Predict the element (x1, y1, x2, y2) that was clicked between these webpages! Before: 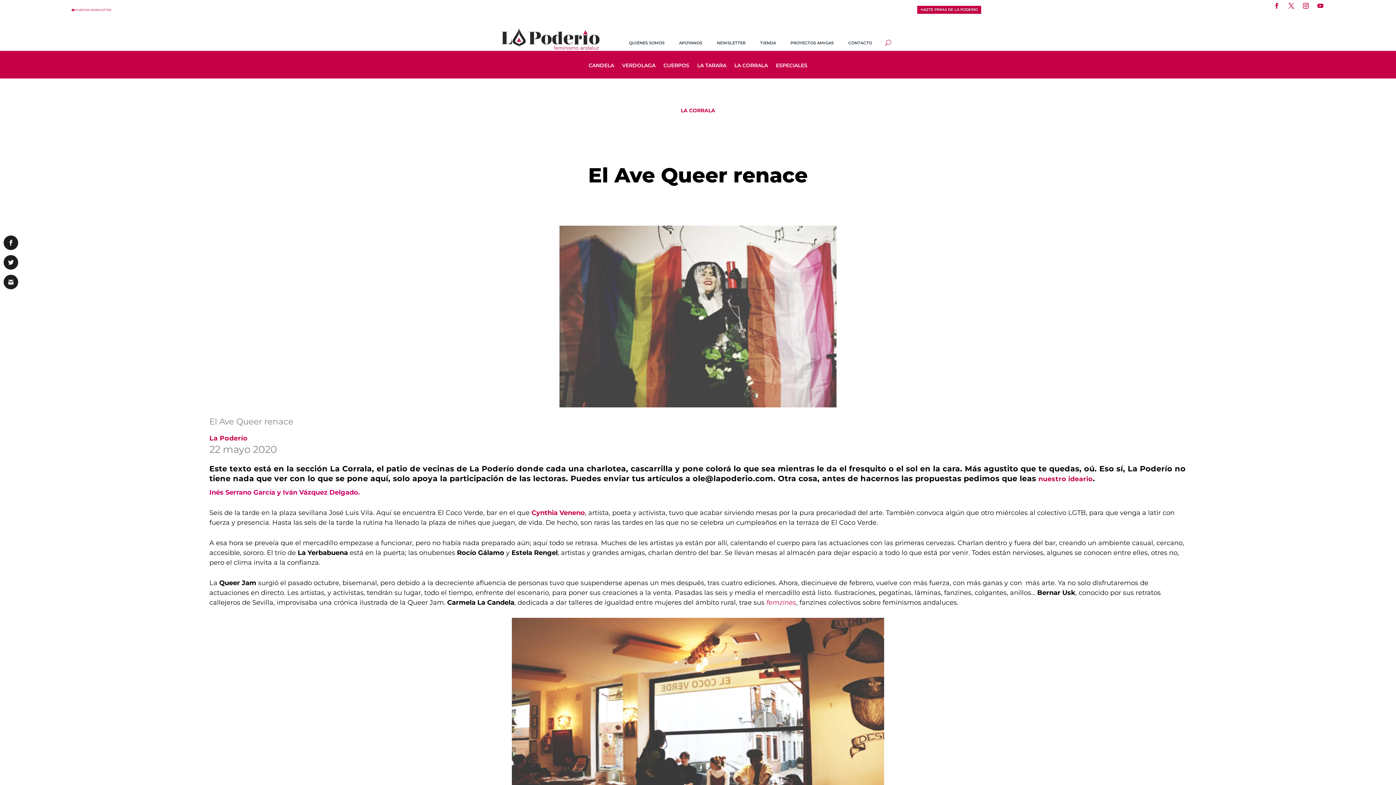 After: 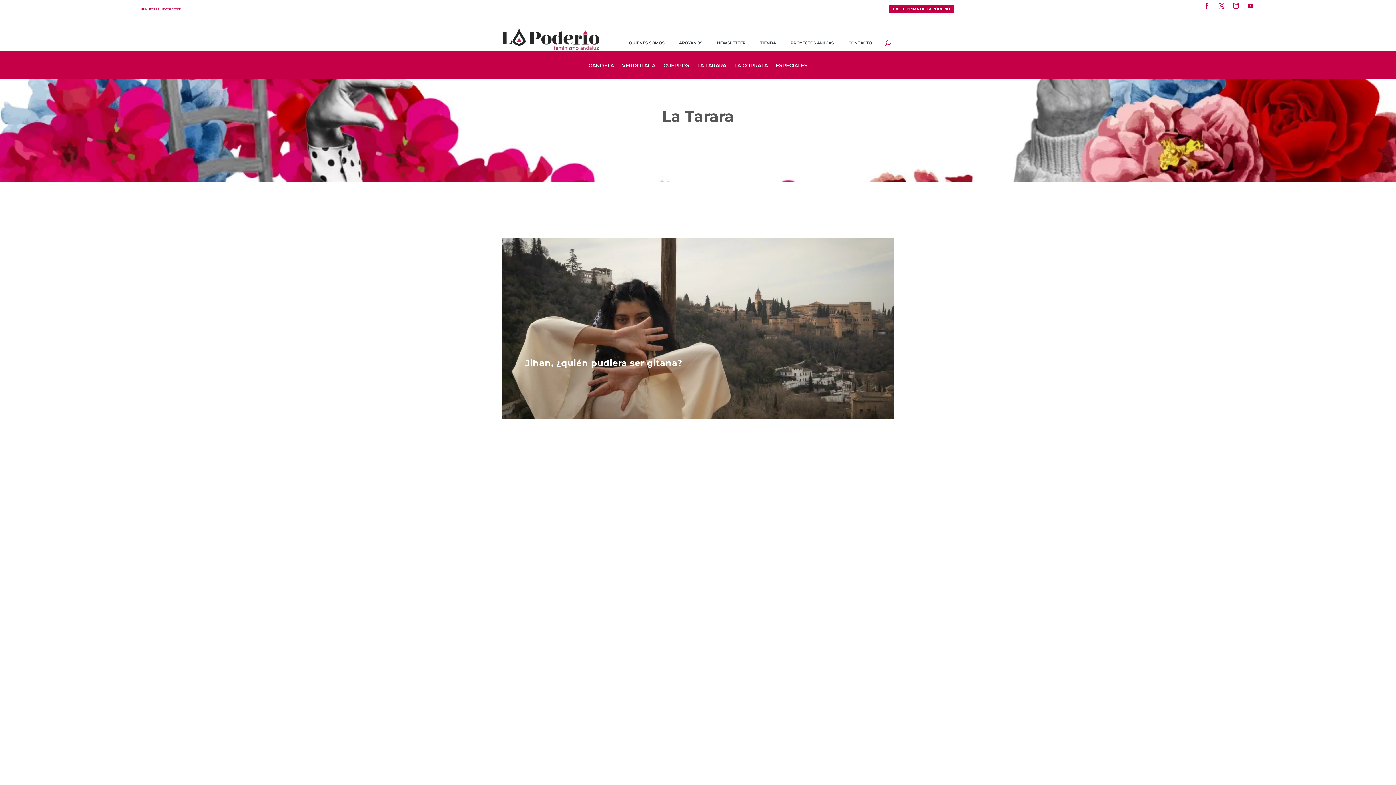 Action: label: LA TARARA bbox: (697, 62, 726, 78)